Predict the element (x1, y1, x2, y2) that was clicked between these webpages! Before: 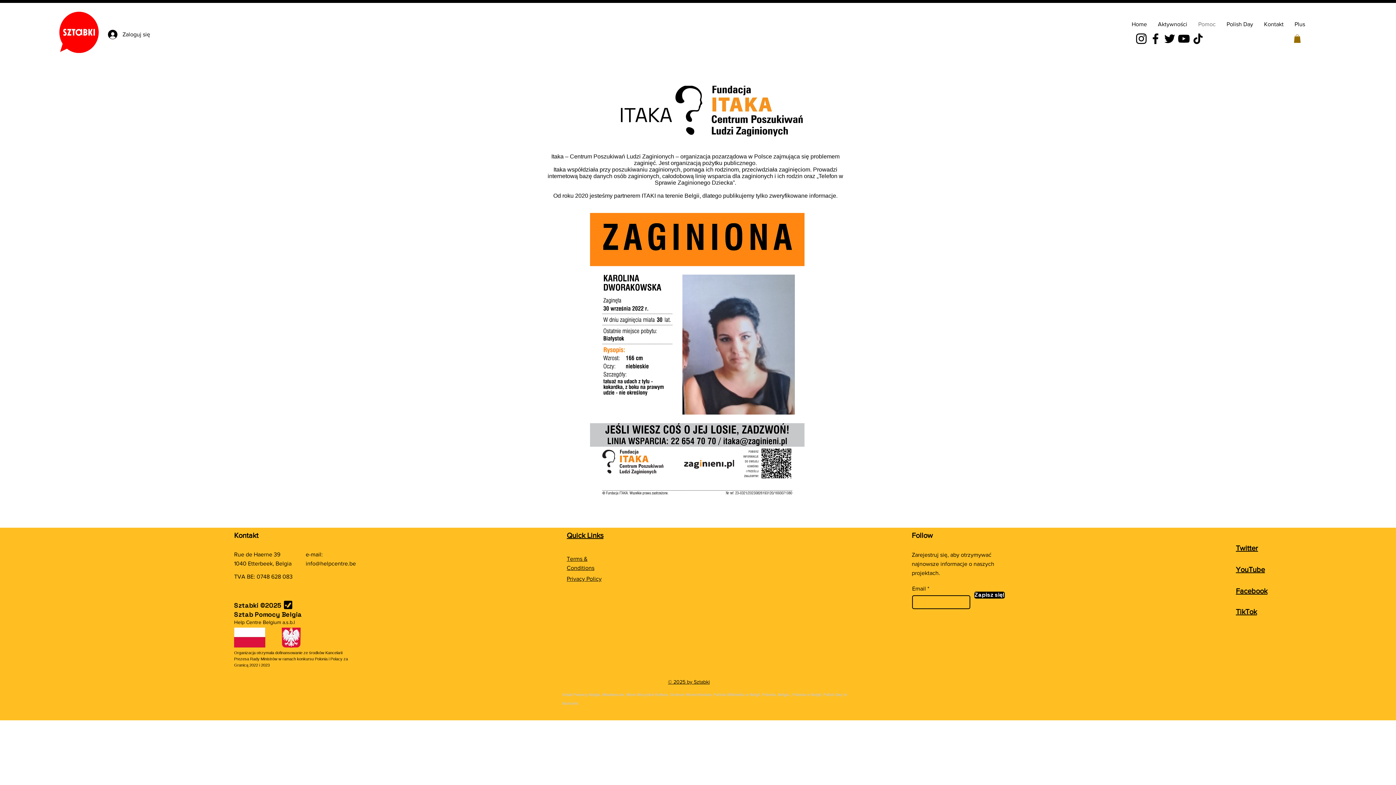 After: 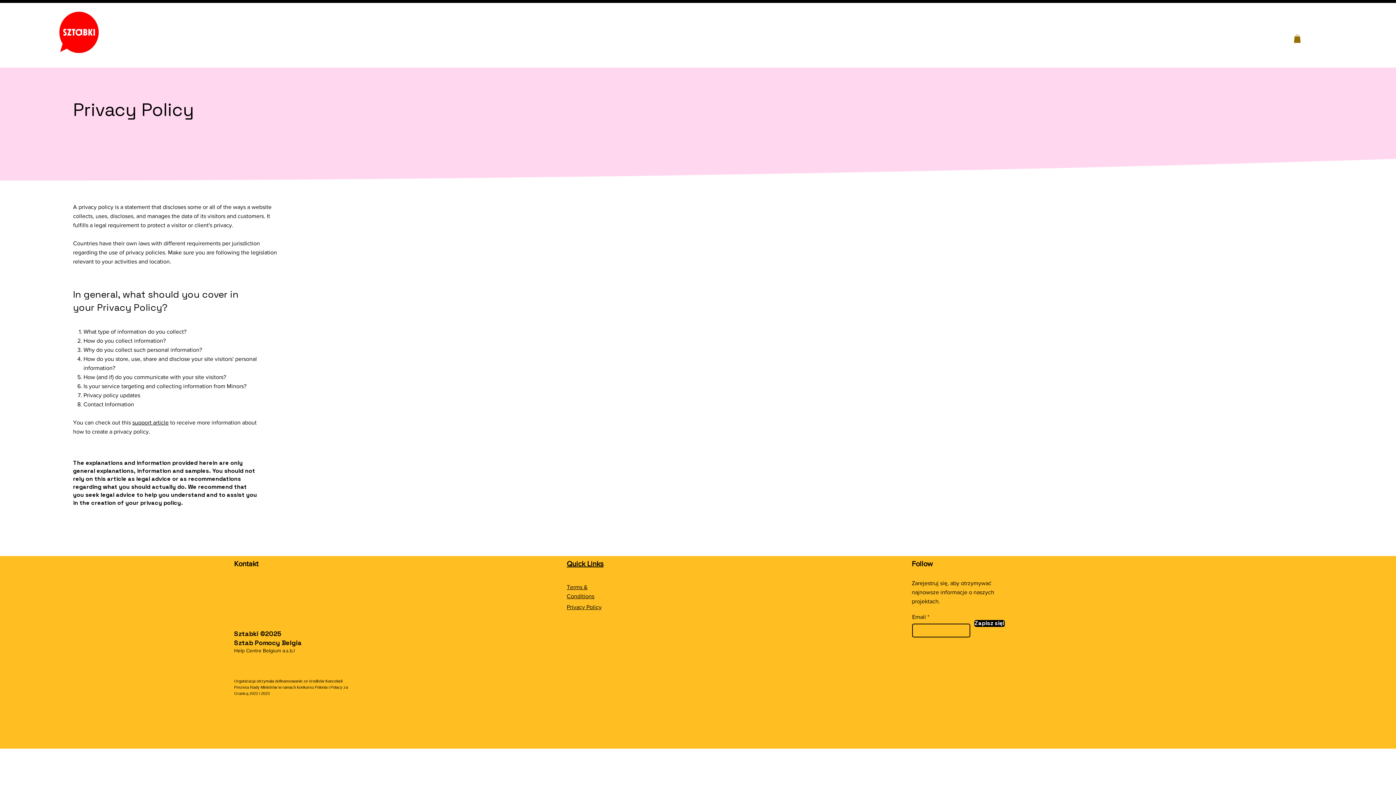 Action: label: Privacy Policy bbox: (566, 575, 601, 582)